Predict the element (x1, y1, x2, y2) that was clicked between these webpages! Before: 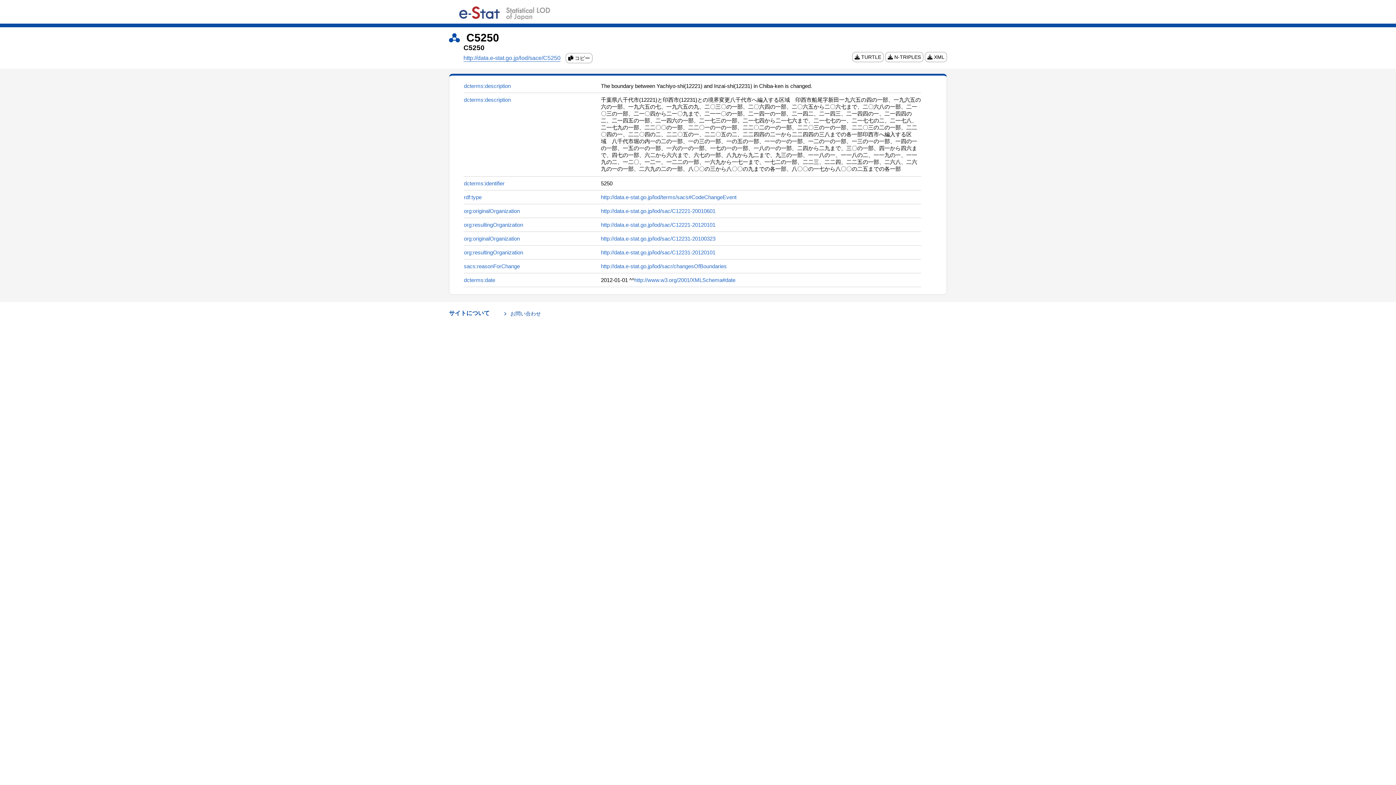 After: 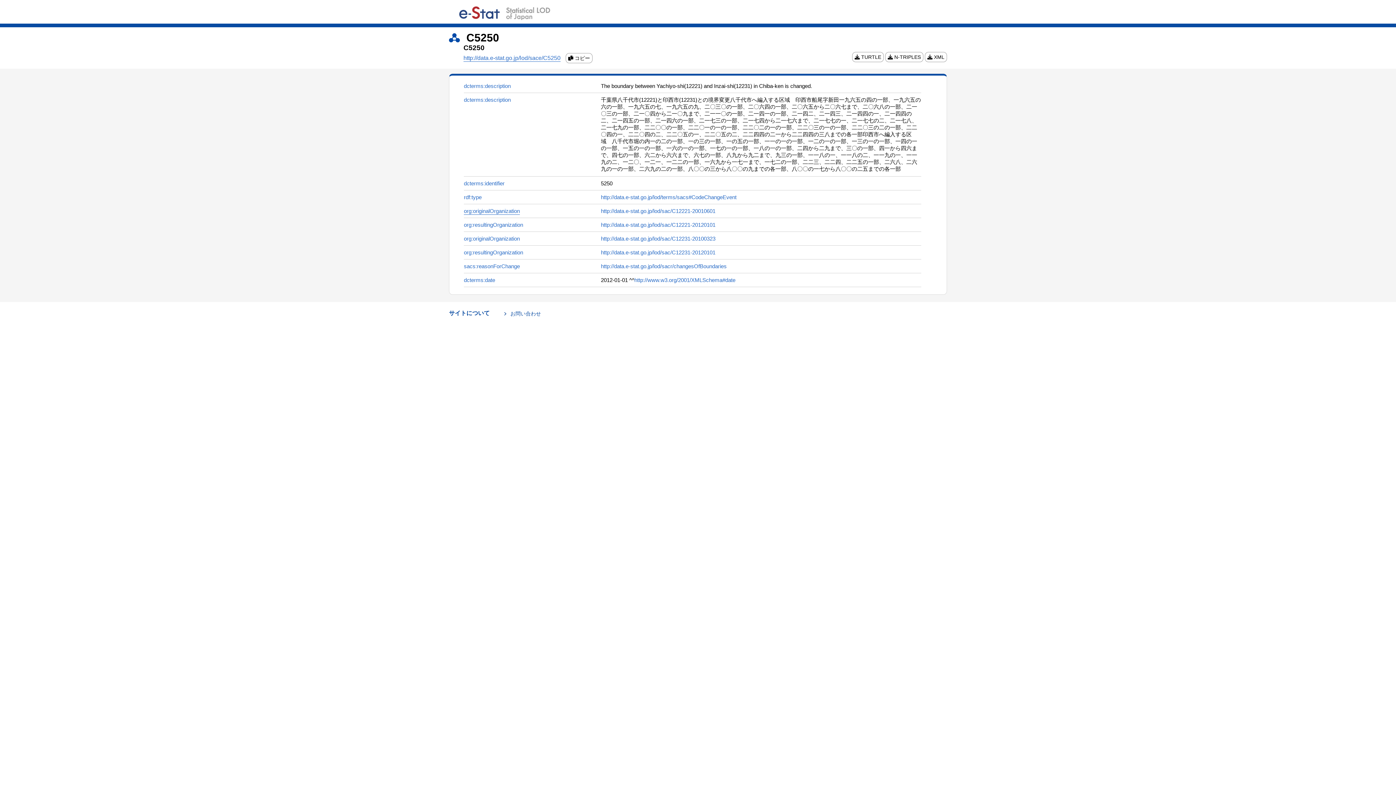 Action: bbox: (464, 208, 520, 214) label: org:originalOrganization